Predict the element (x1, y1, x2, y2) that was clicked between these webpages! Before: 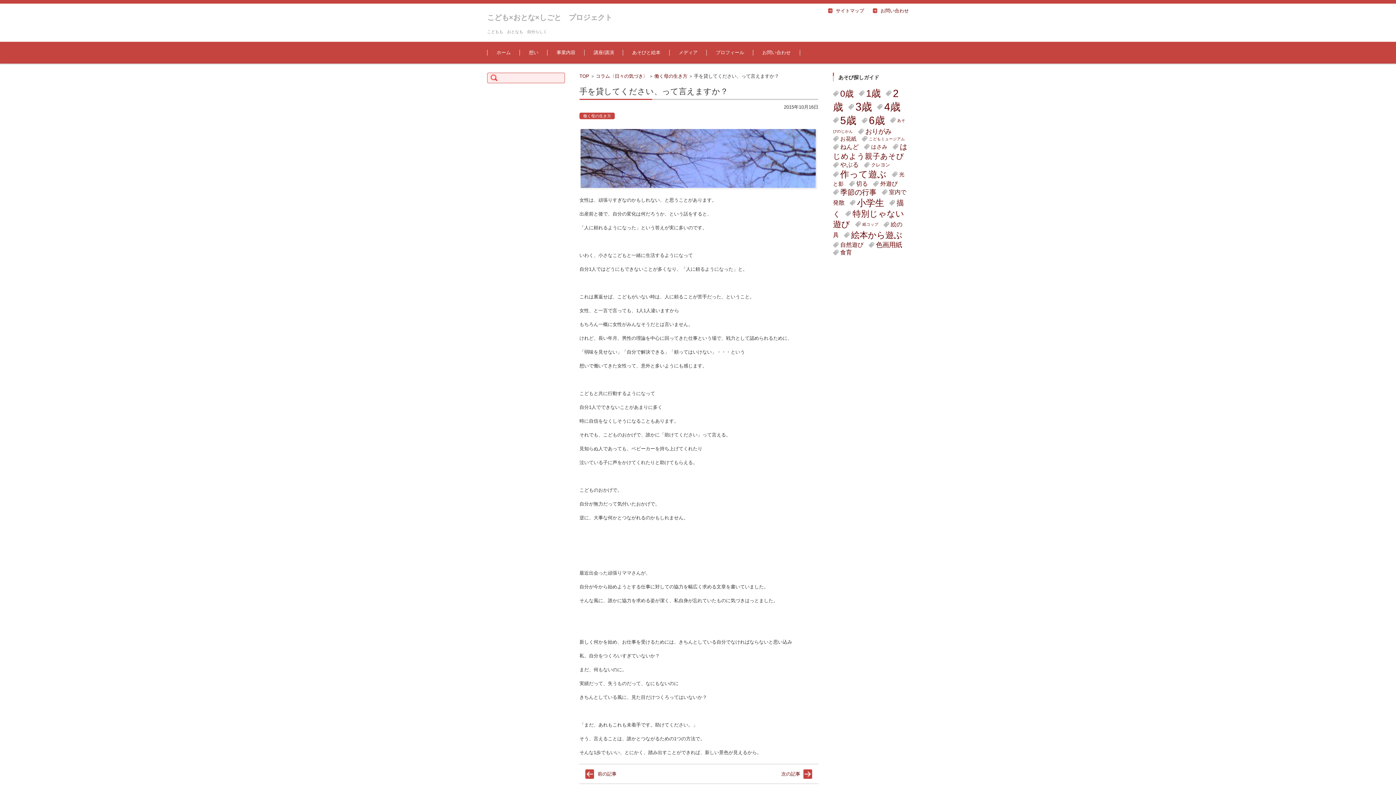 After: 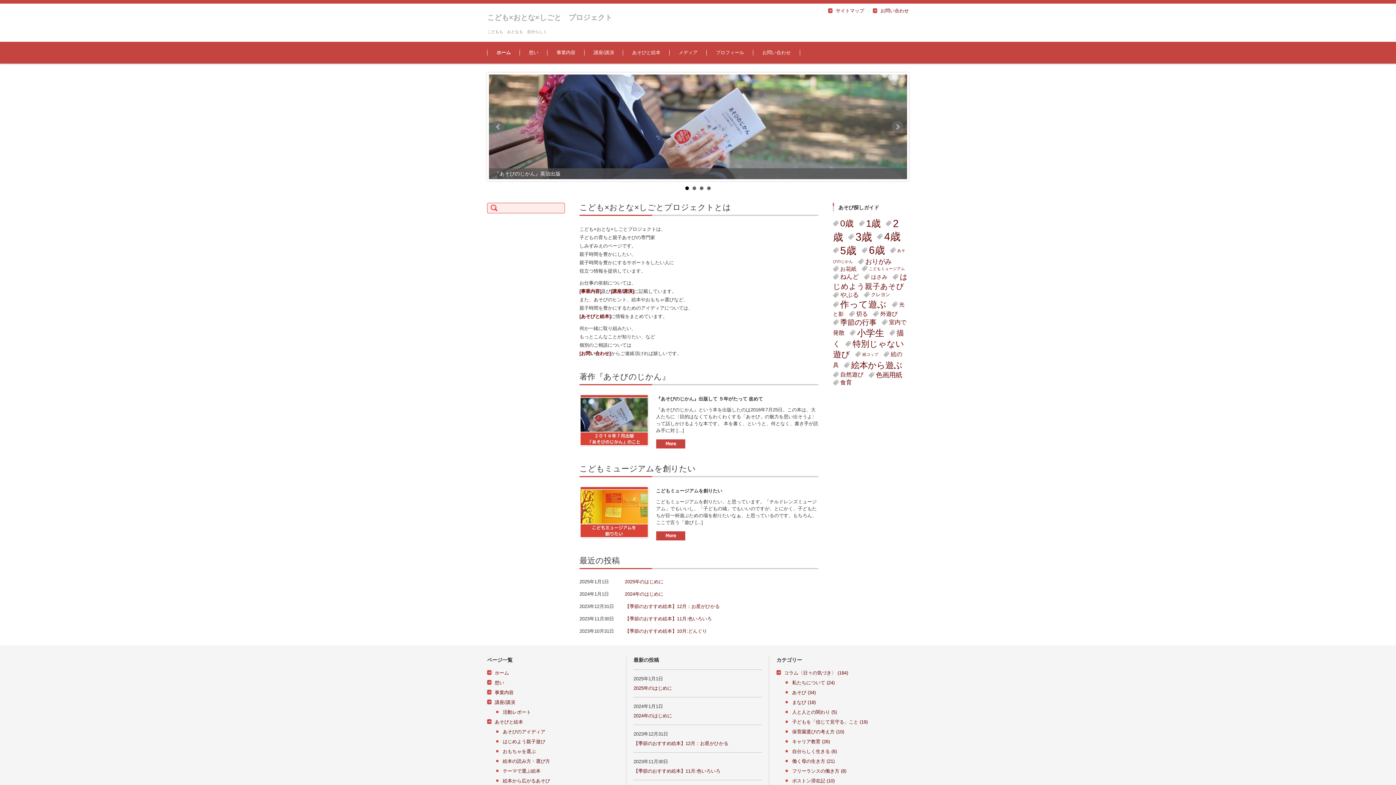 Action: bbox: (579, 73, 589, 78) label: TOP